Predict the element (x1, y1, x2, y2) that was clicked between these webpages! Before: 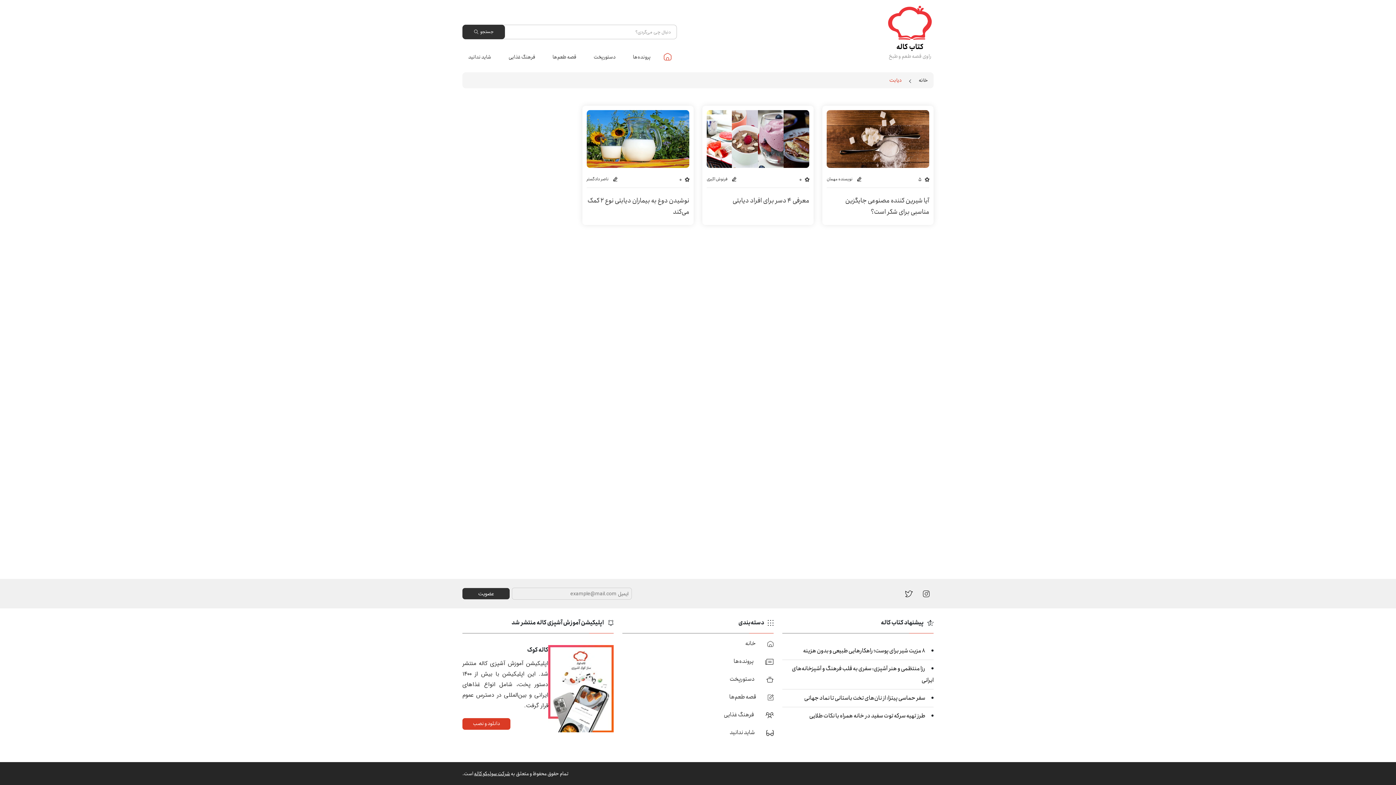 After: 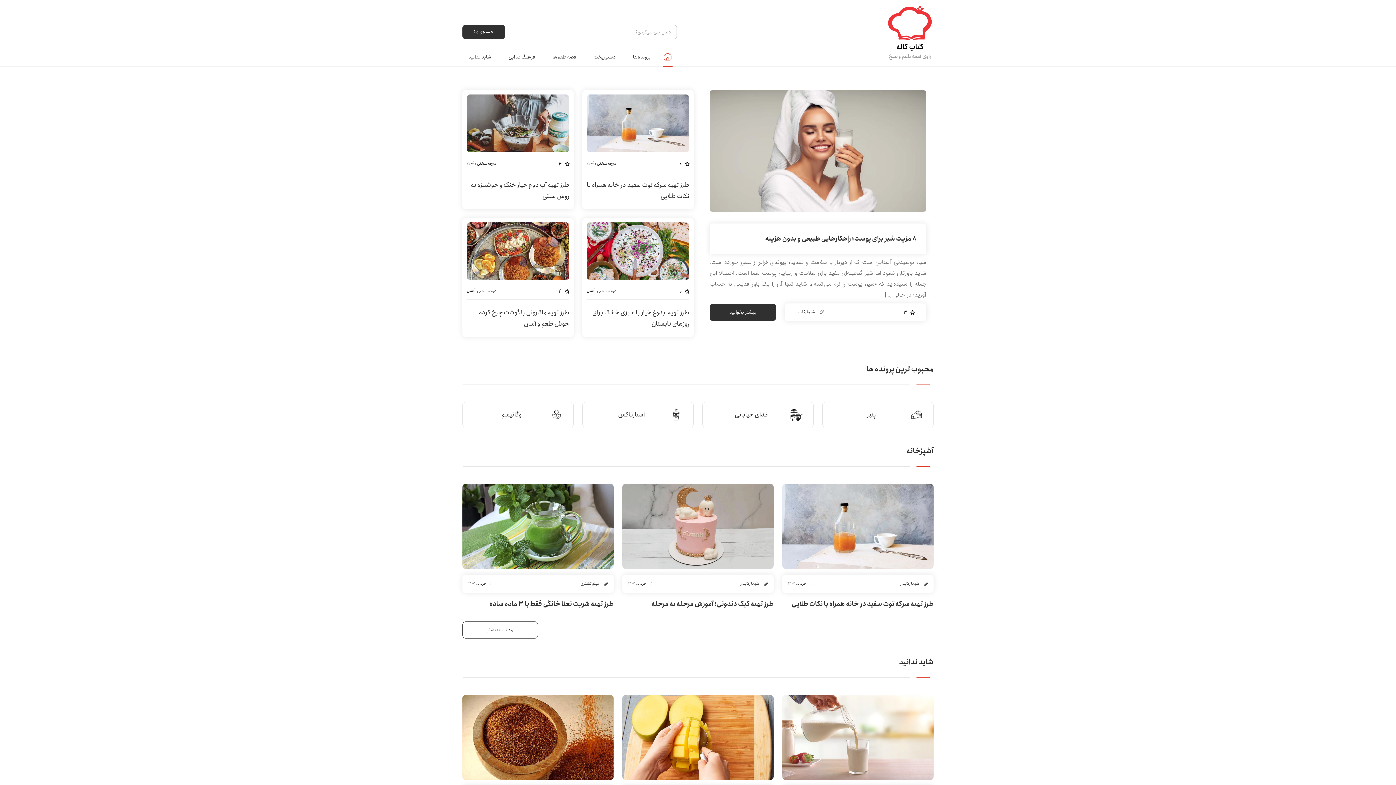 Action: label: خانه bbox: (918, 76, 928, 84)